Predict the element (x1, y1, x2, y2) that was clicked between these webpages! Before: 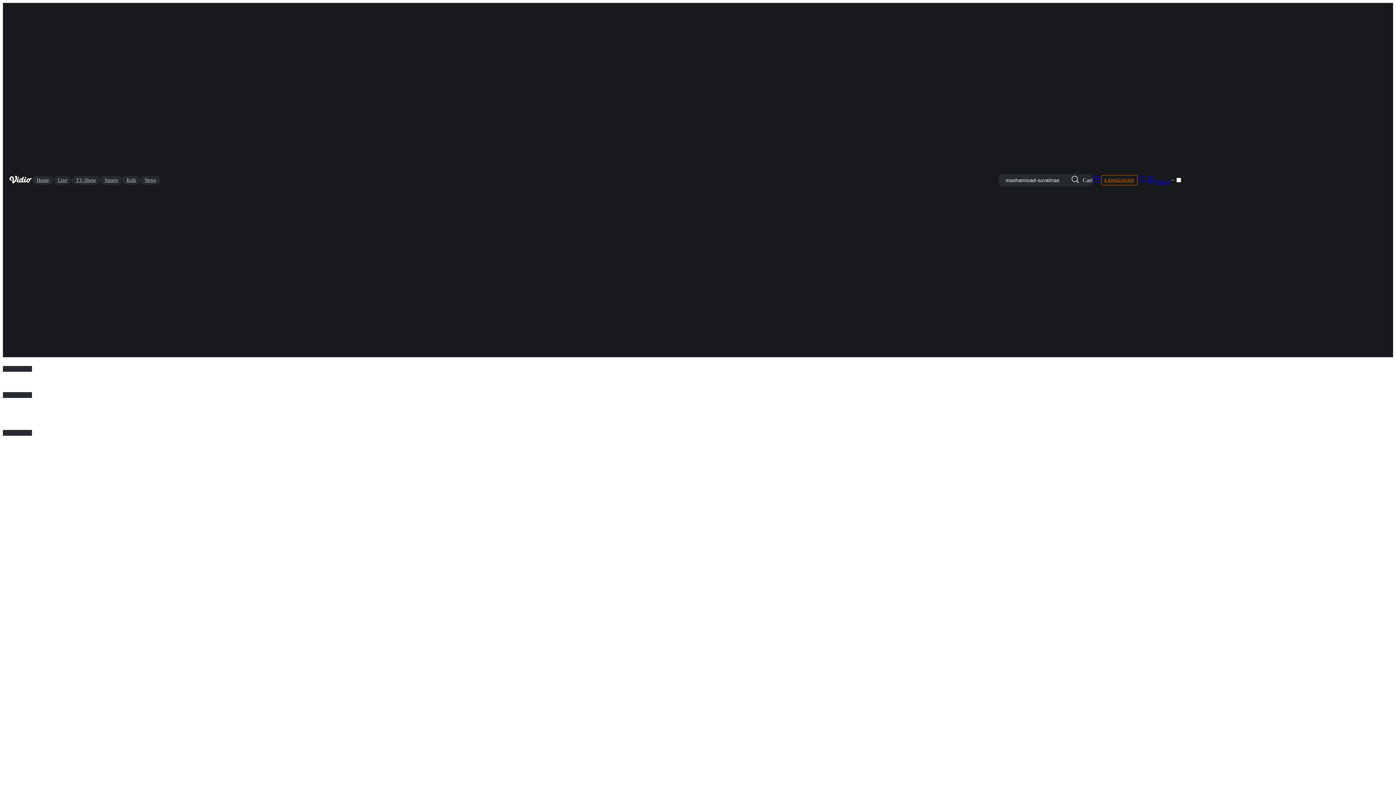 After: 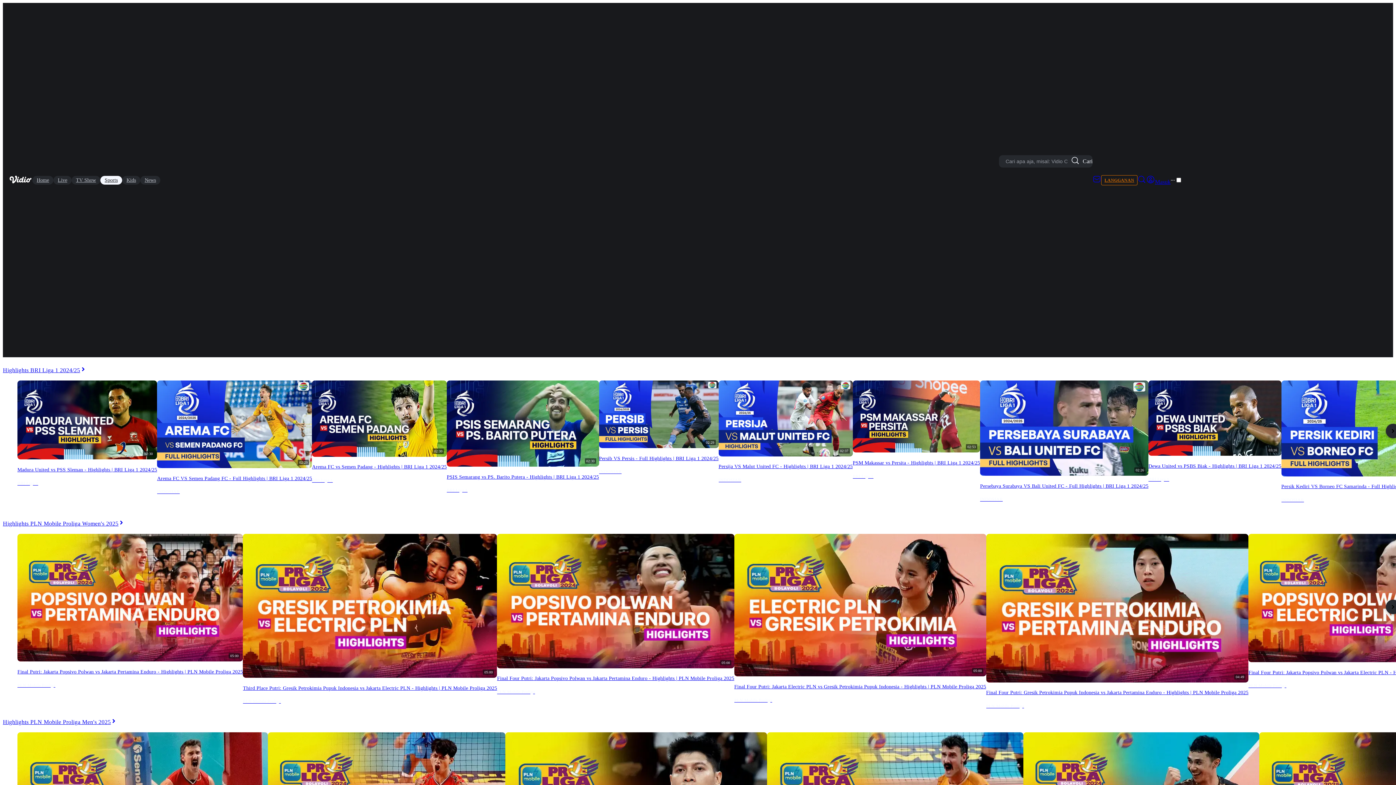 Action: label: Sports bbox: (100, 175, 122, 184)